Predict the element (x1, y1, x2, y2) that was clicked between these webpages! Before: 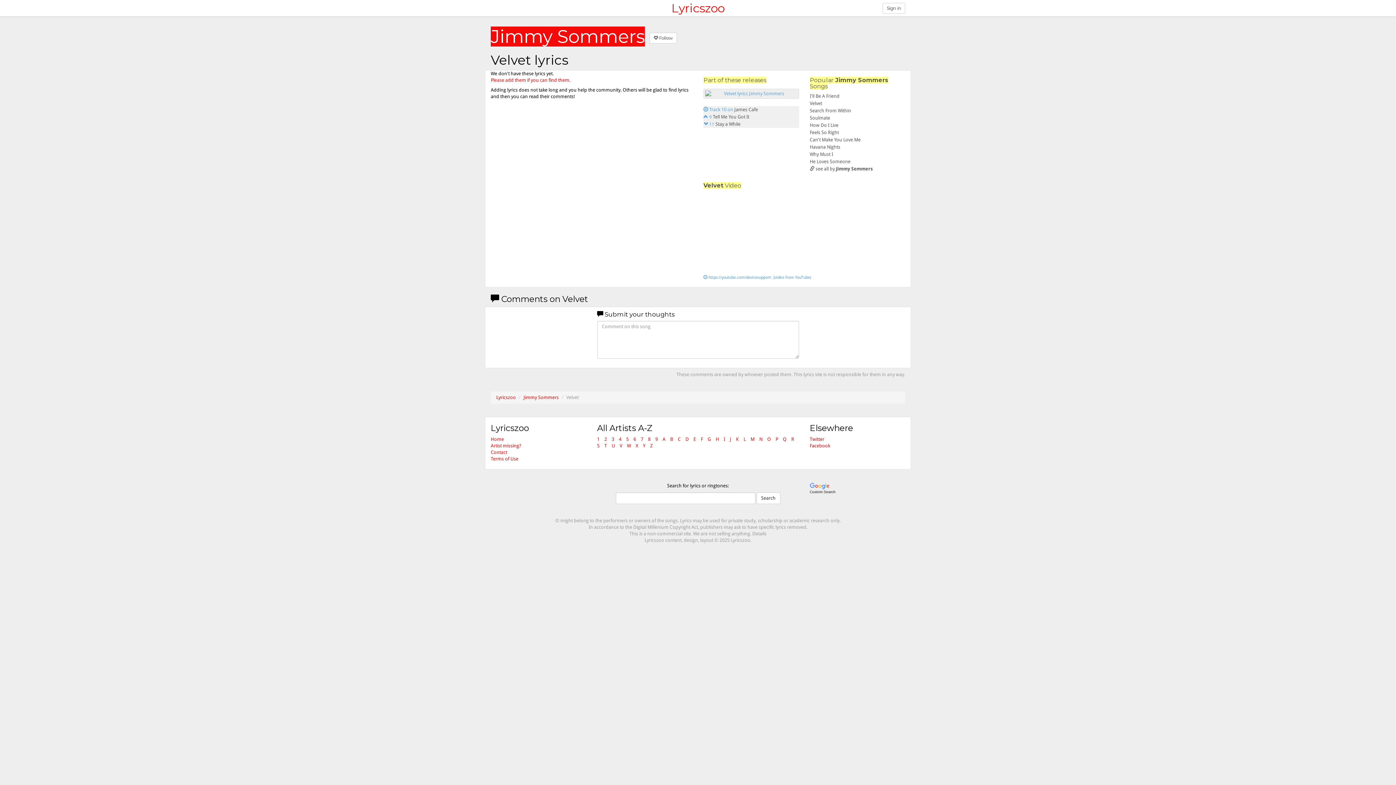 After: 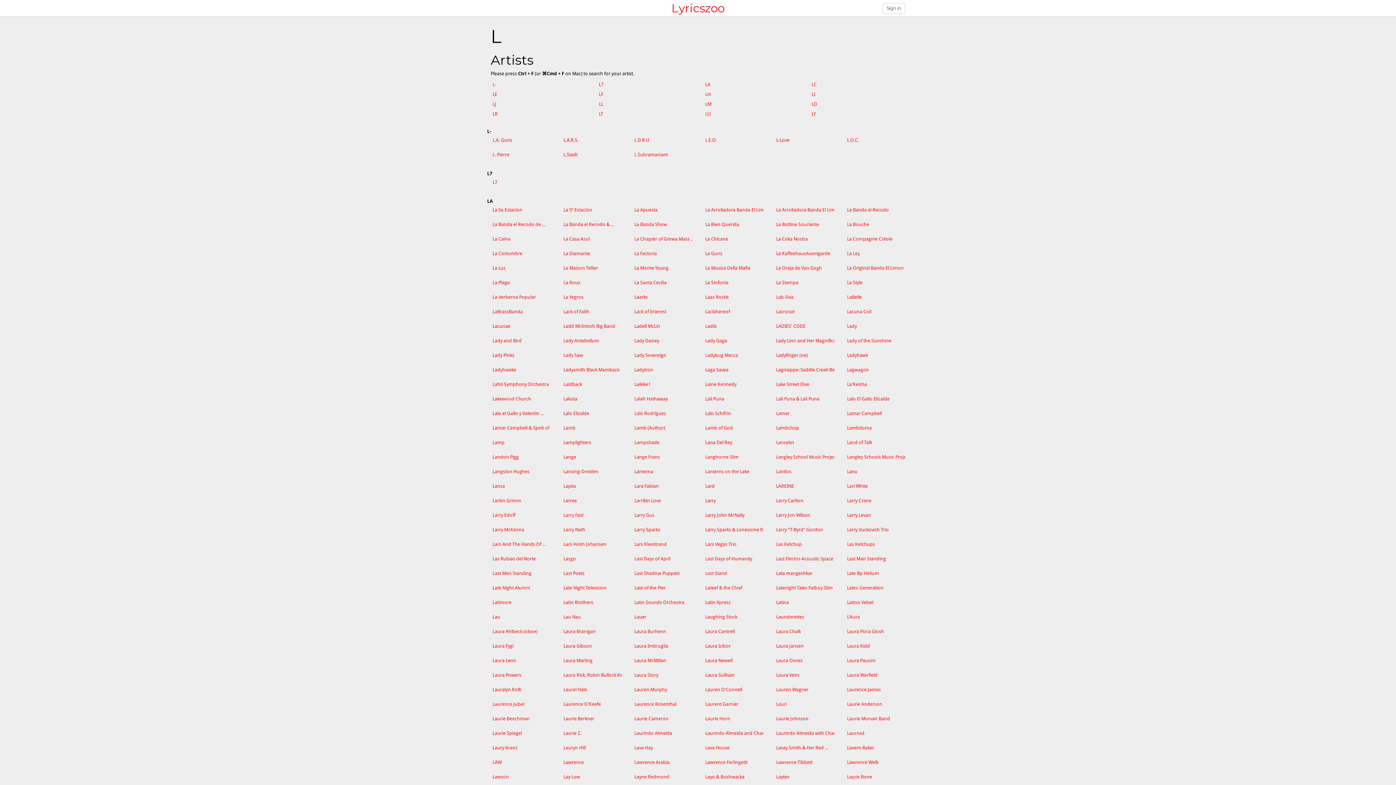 Action: label: L bbox: (743, 436, 746, 442)